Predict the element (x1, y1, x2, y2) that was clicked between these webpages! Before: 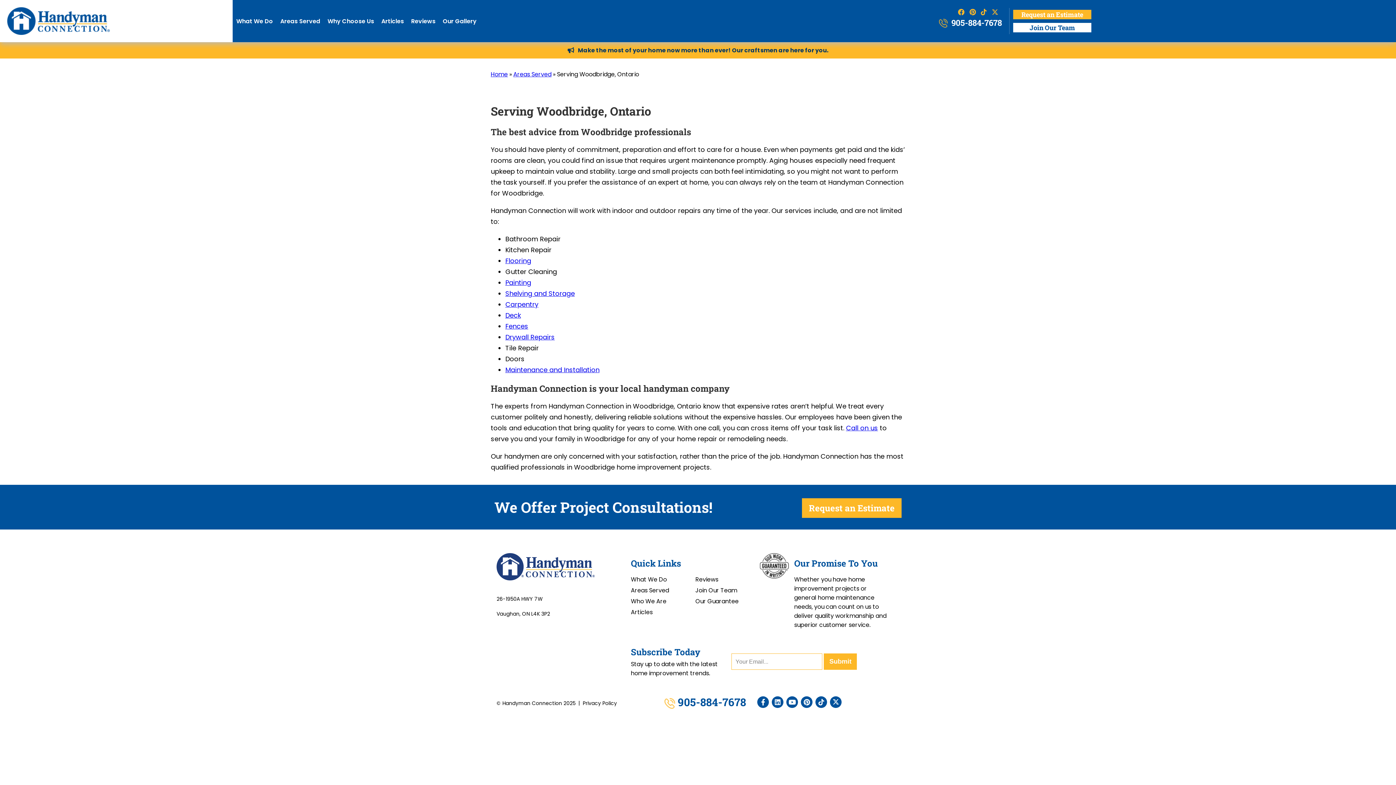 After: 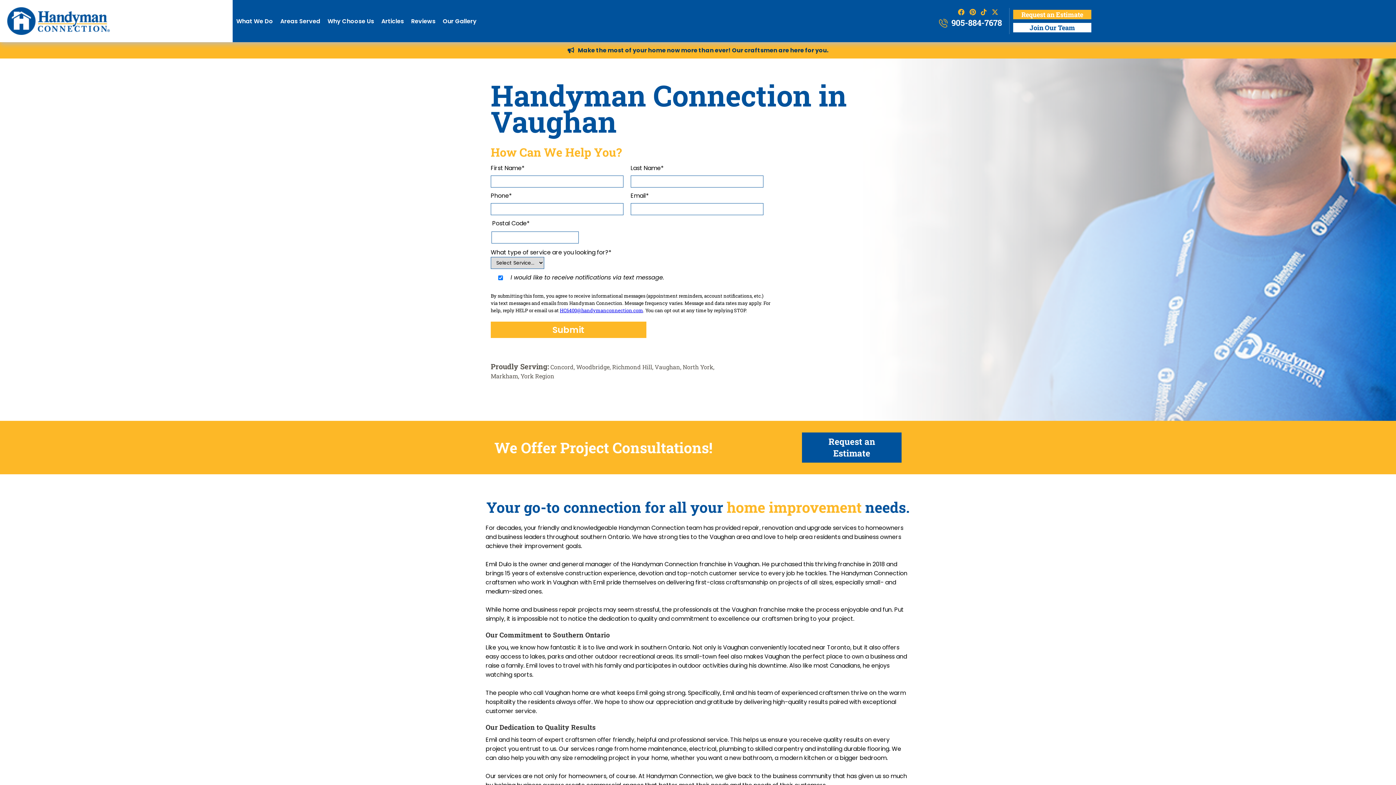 Action: bbox: (0, 0, 232, 42)